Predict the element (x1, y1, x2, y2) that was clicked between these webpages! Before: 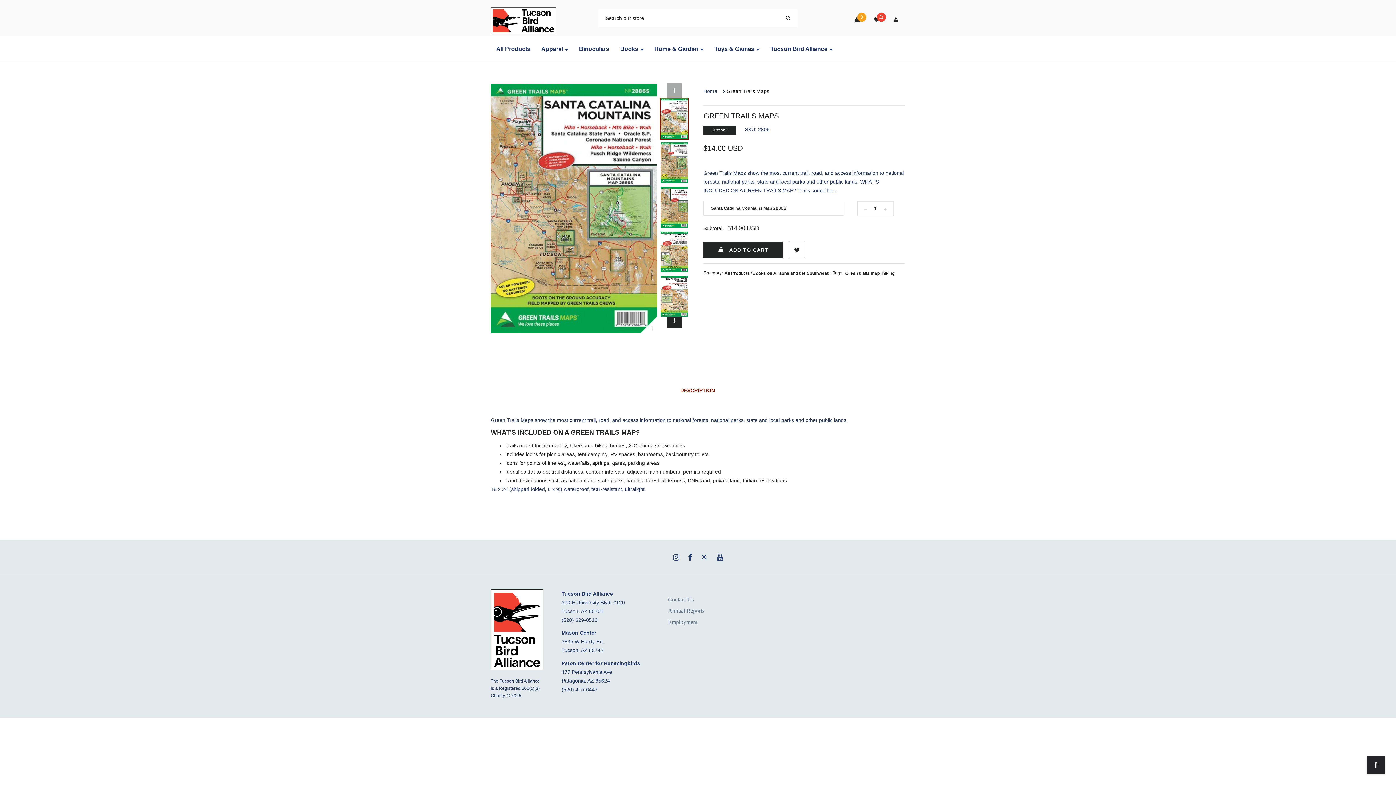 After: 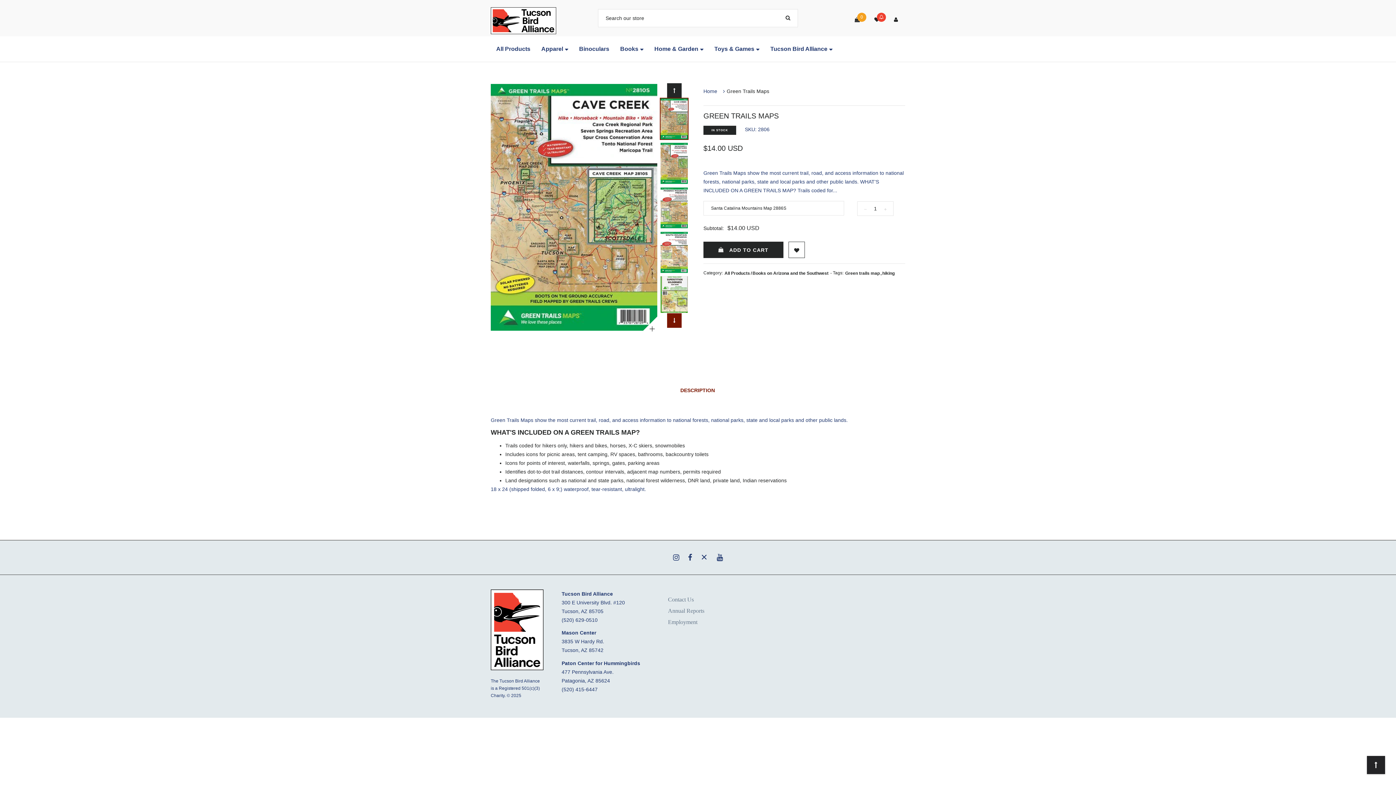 Action: bbox: (667, 313, 681, 328) label: Next